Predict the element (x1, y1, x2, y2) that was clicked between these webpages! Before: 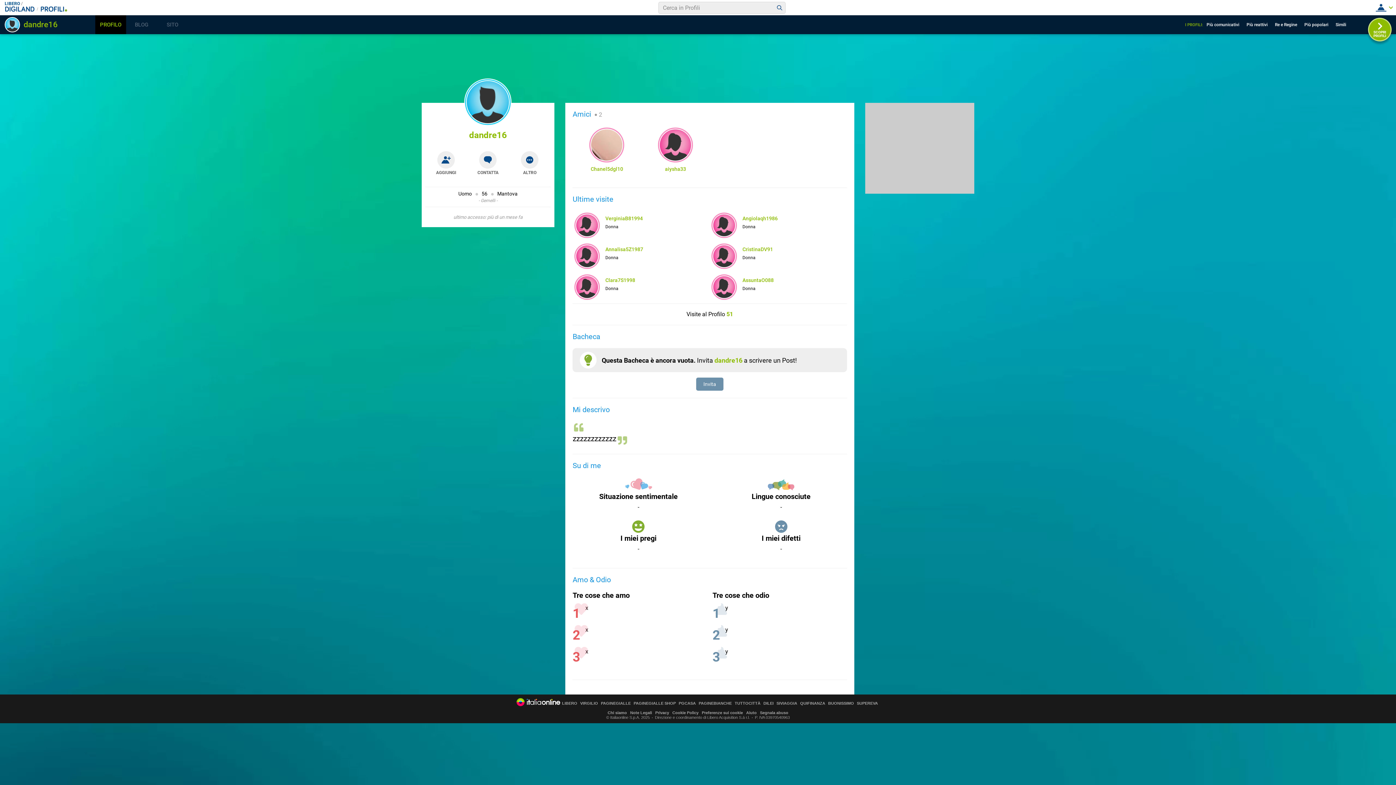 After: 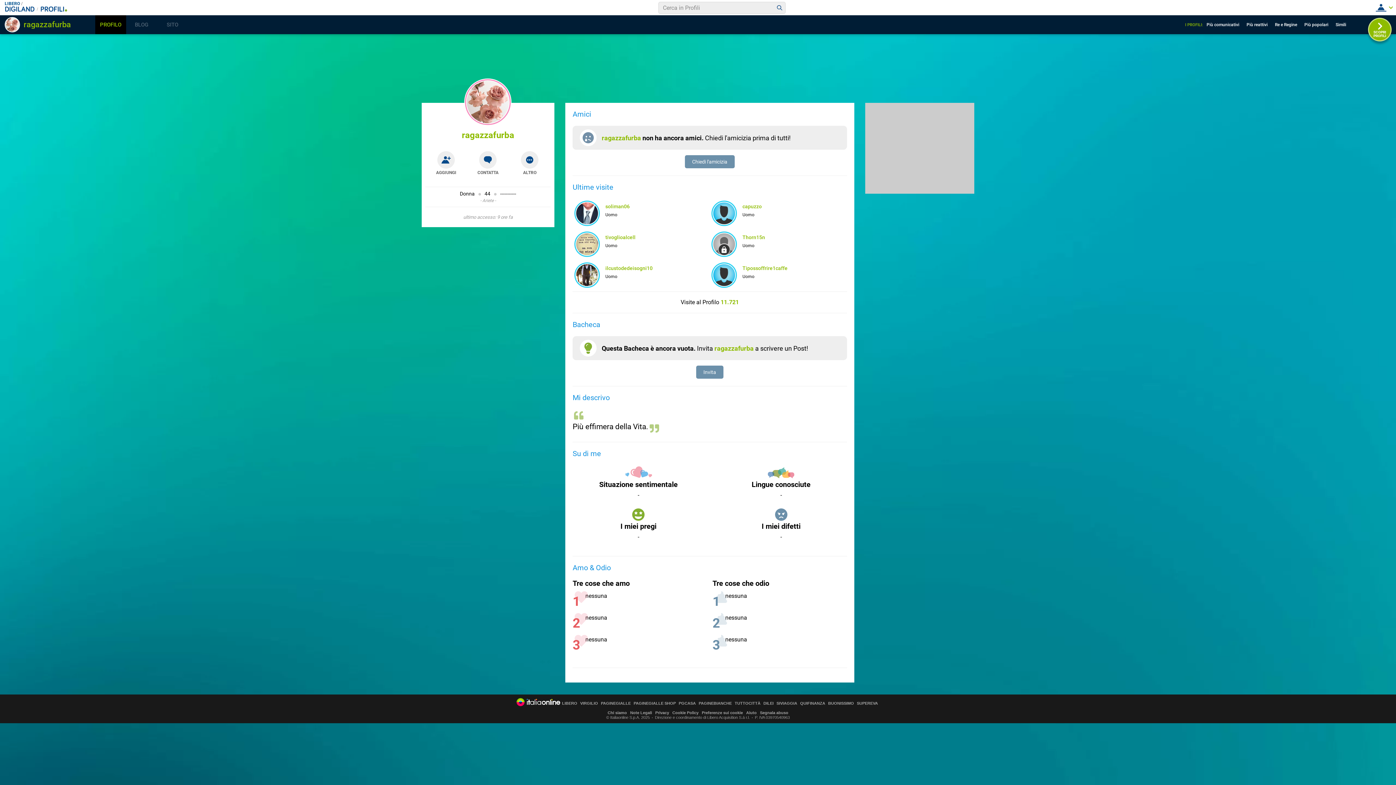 Action: bbox: (1368, 17, 1392, 41) label: SCOPRI
PROFILI